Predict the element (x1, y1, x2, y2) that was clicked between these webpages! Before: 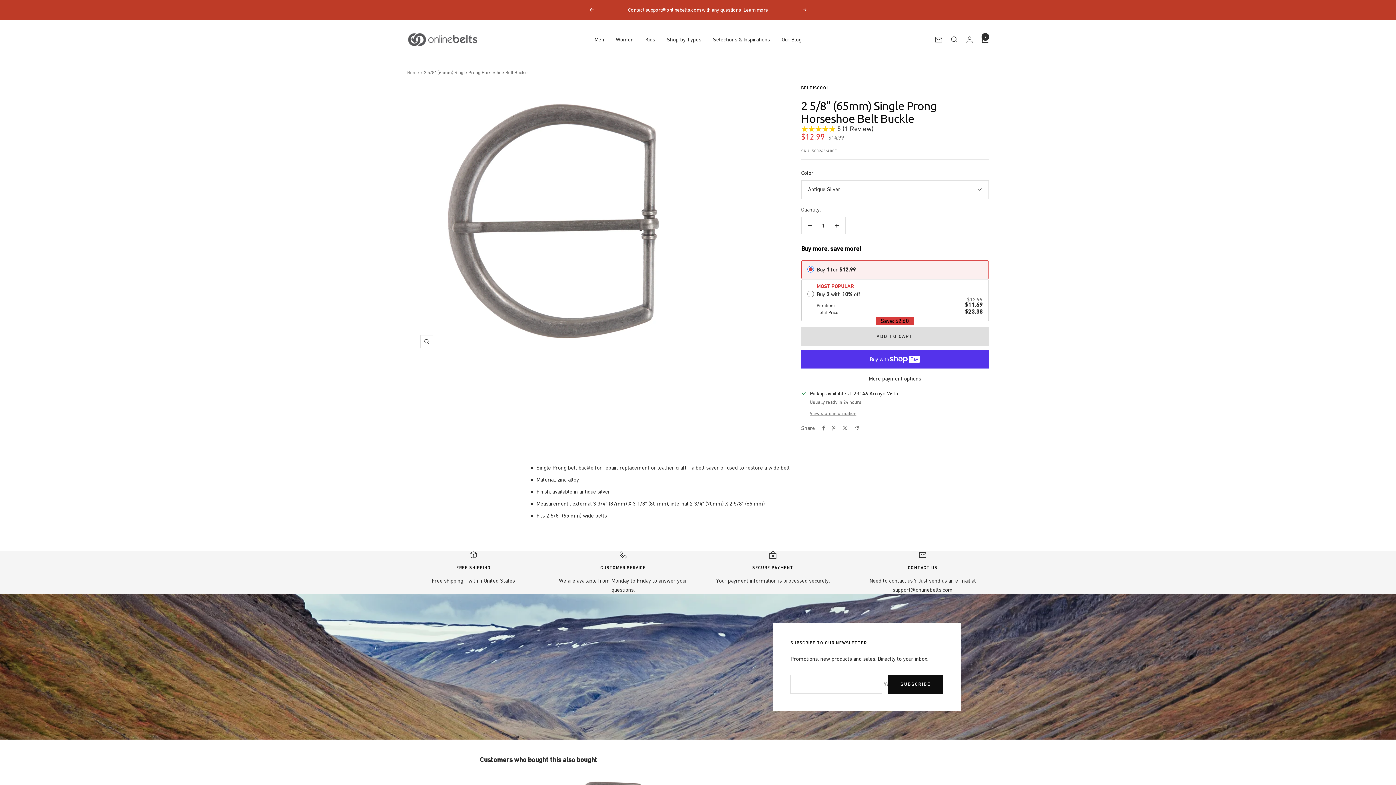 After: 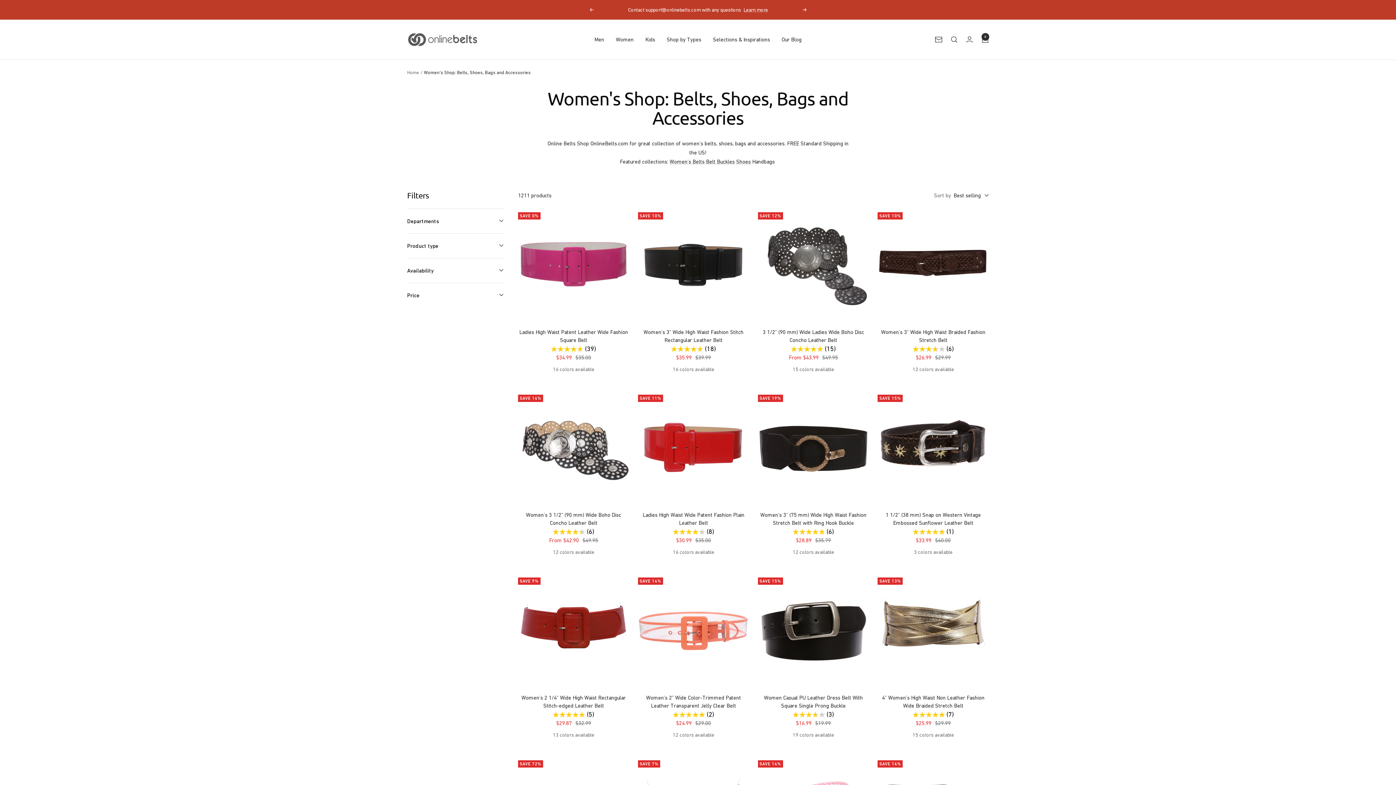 Action: label: Women bbox: (616, 35, 633, 44)